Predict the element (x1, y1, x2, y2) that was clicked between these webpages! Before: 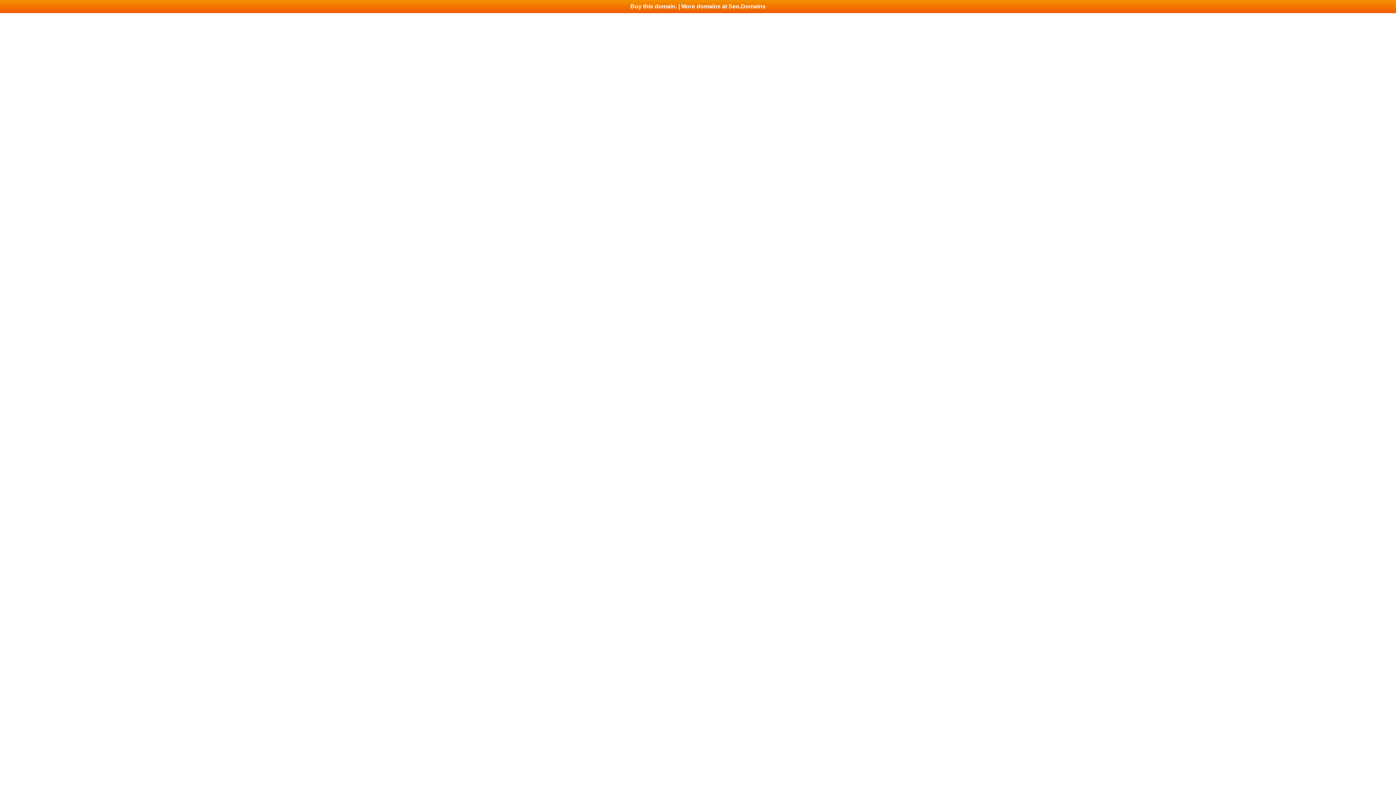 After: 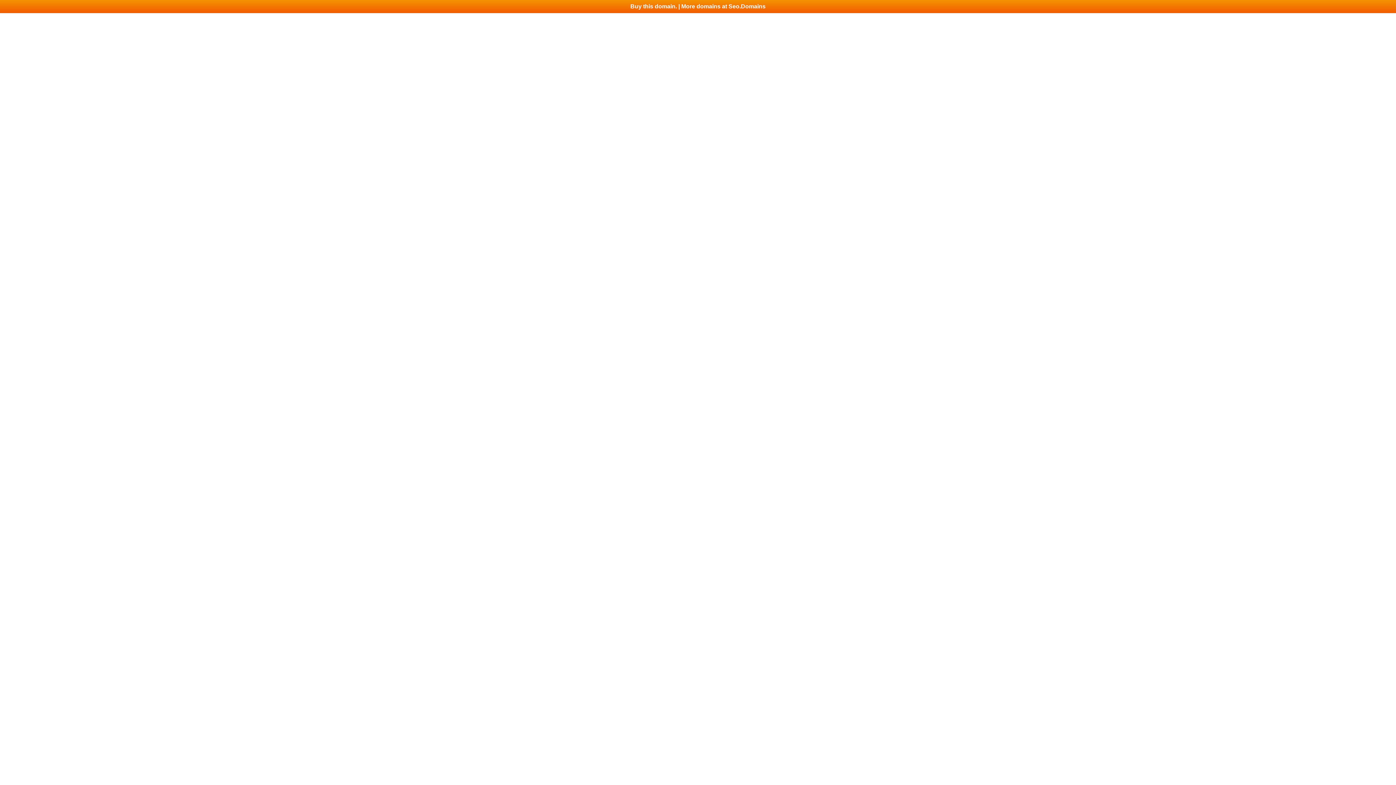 Action: bbox: (0, 0, 1396, 13) label: Buy this domain. | More domains at Seo.Domains